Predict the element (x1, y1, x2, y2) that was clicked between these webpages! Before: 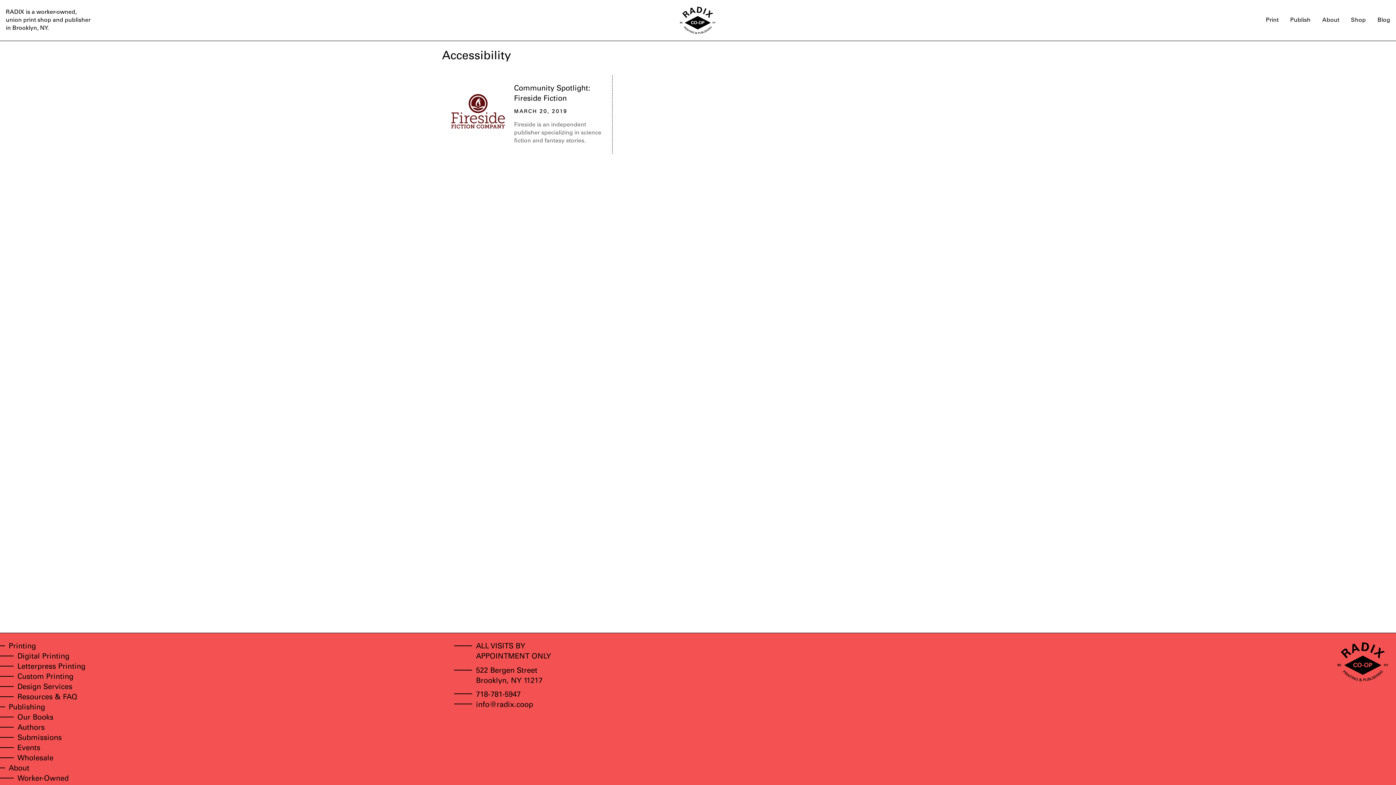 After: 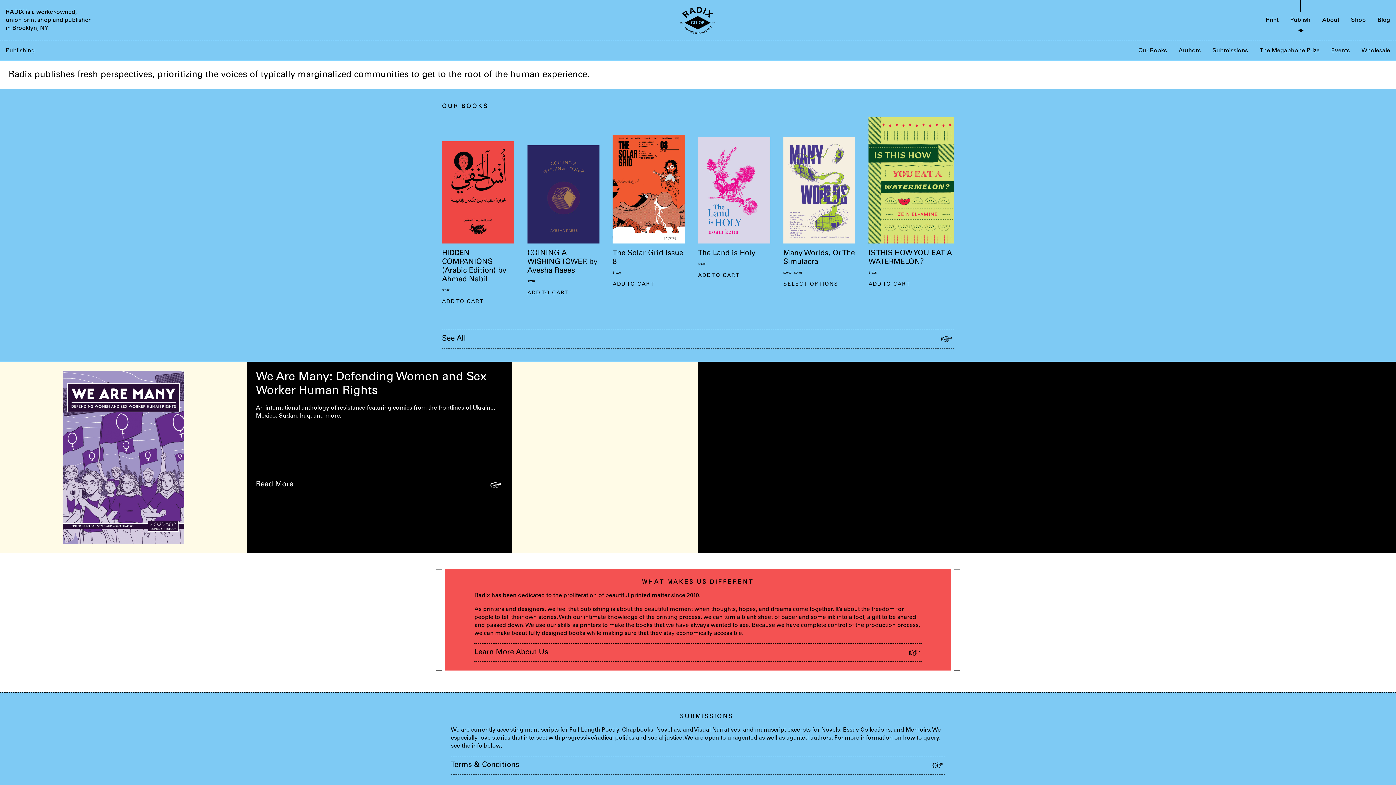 Action: bbox: (8, 704, 45, 712) label: Publishing